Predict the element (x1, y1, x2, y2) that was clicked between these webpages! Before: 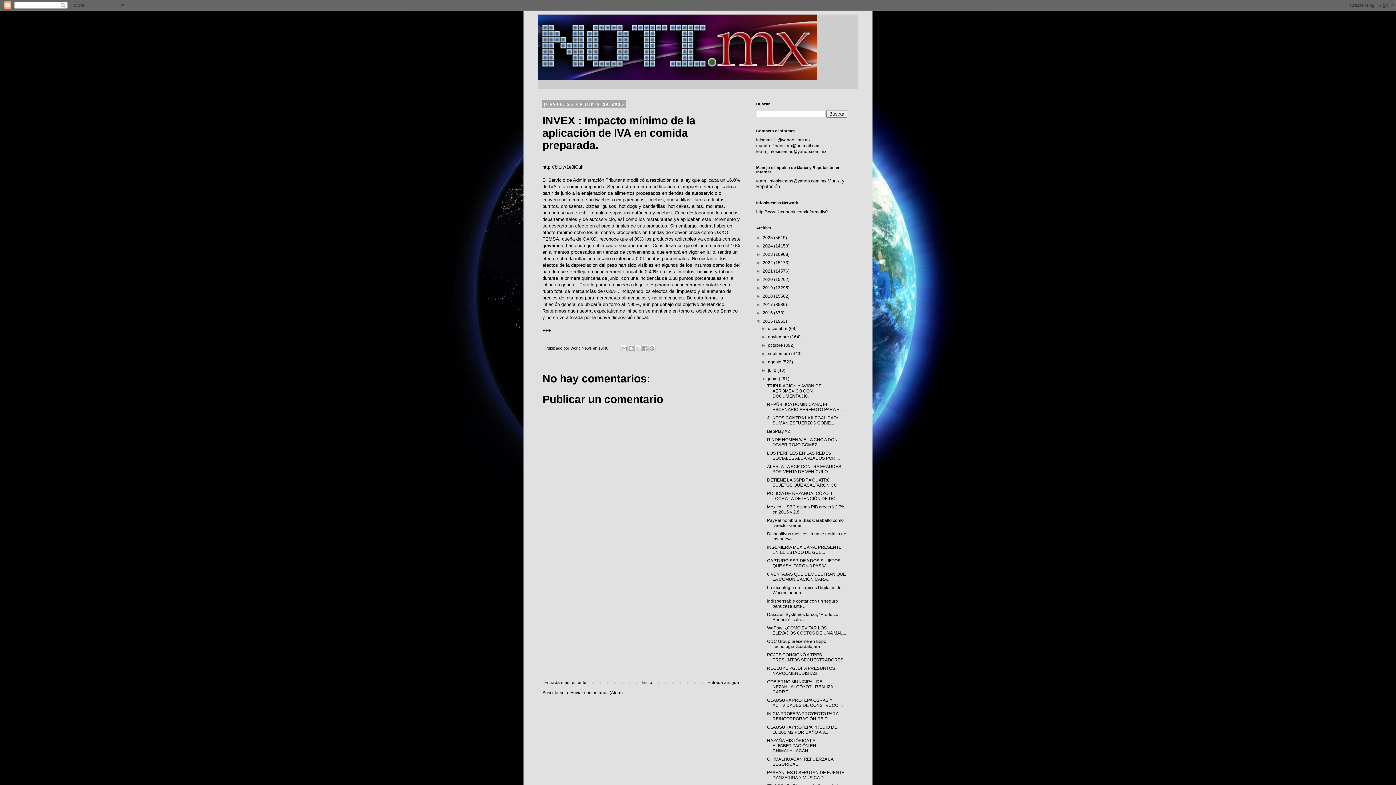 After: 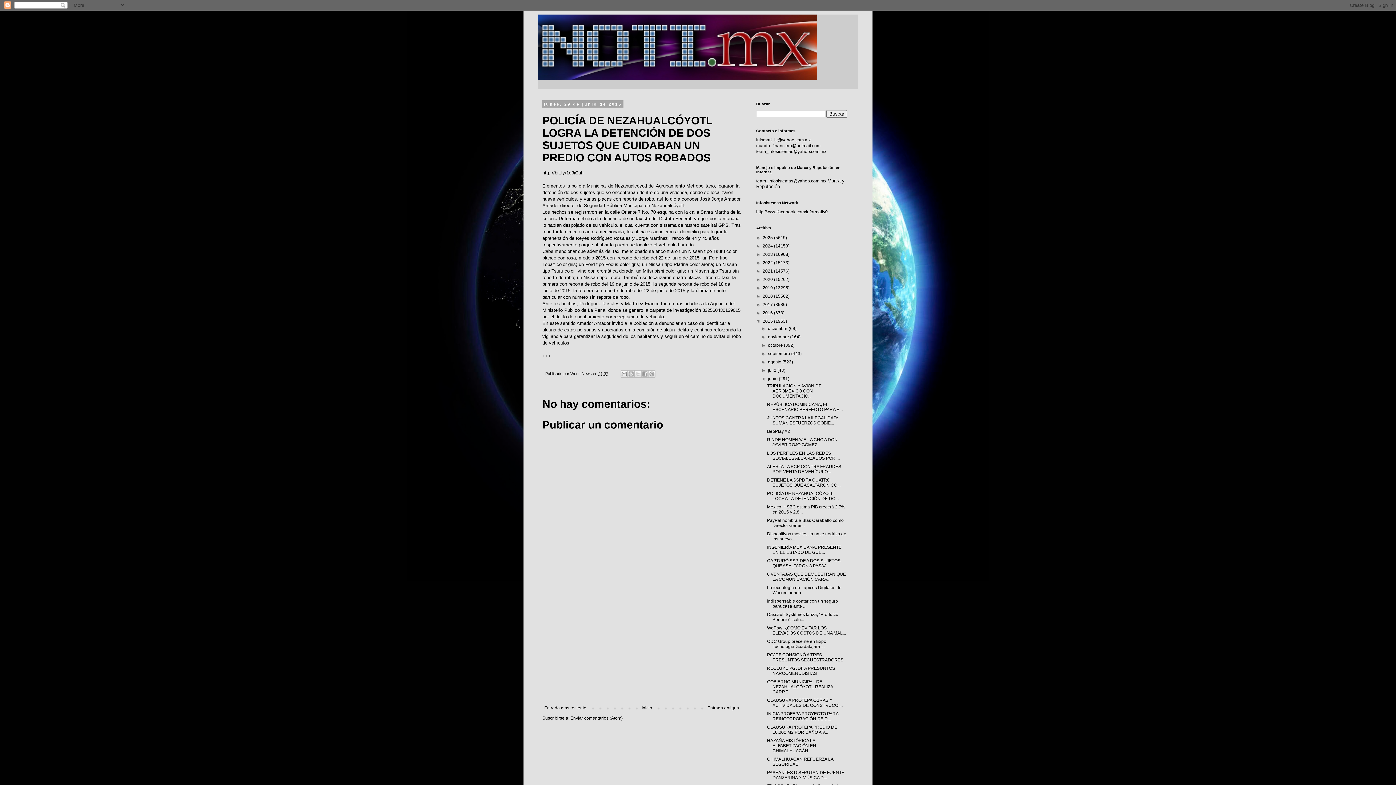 Action: label: POLICÍA DE NEZAHUALCÓYOTL LOGRA LA DETENCIÓN DE DO... bbox: (767, 491, 838, 501)